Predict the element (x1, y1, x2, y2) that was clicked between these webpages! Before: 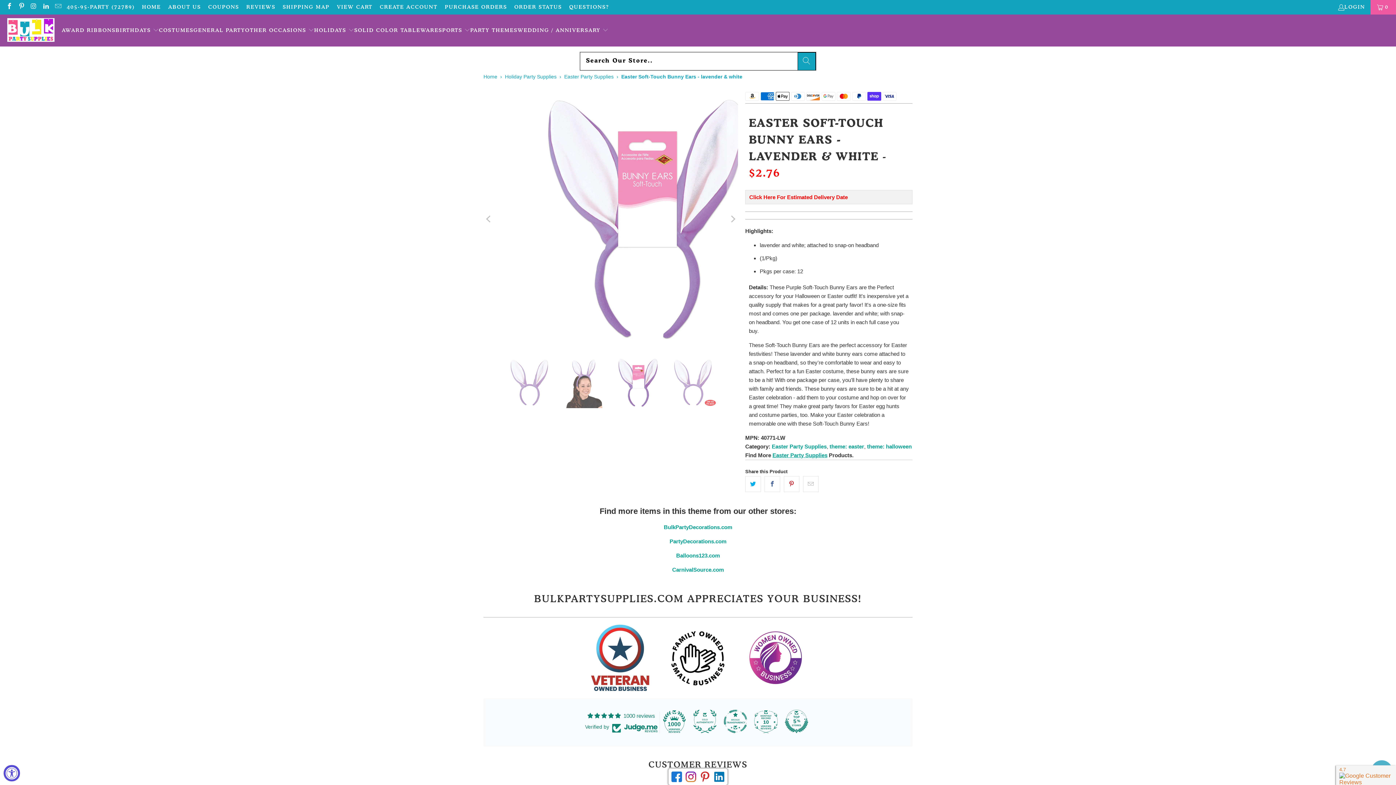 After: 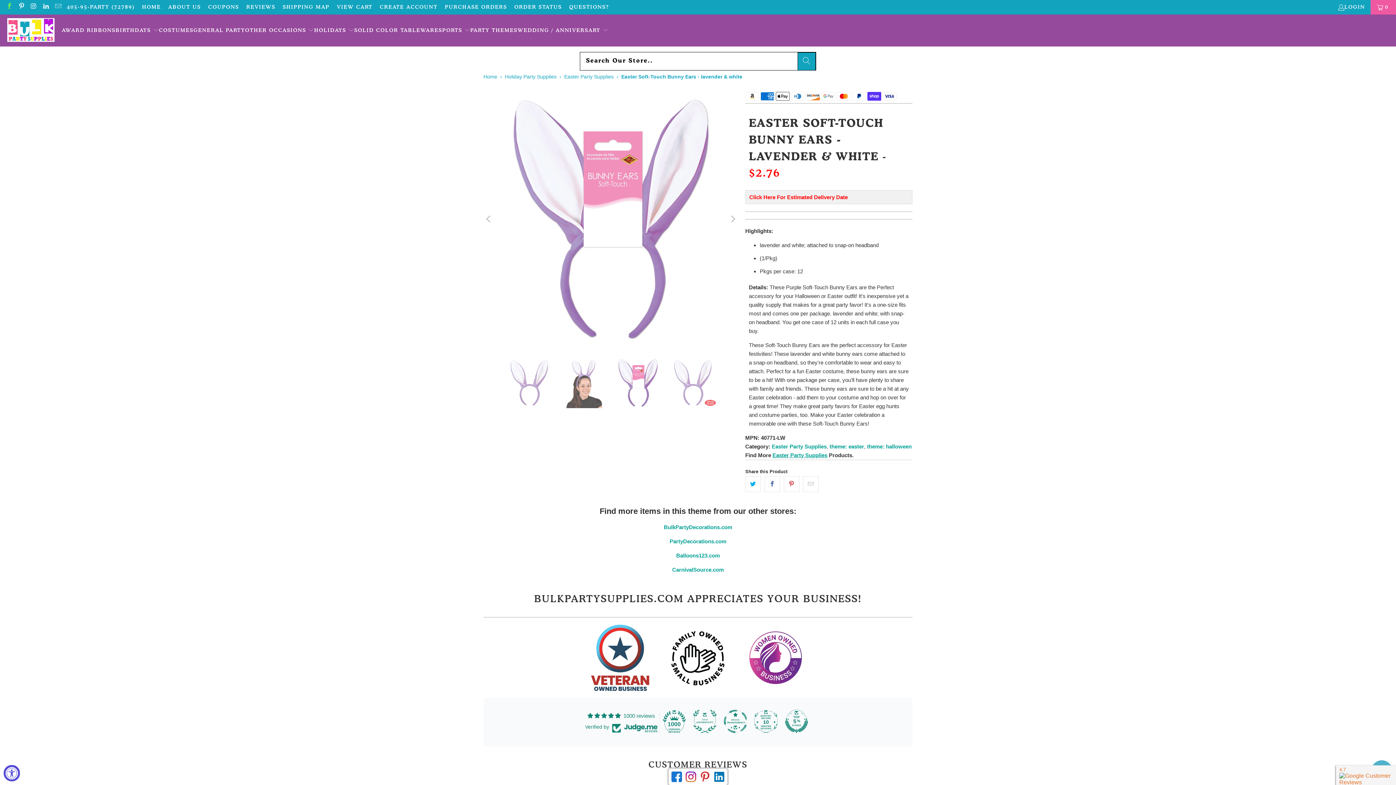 Action: bbox: (5, 4, 12, 10)